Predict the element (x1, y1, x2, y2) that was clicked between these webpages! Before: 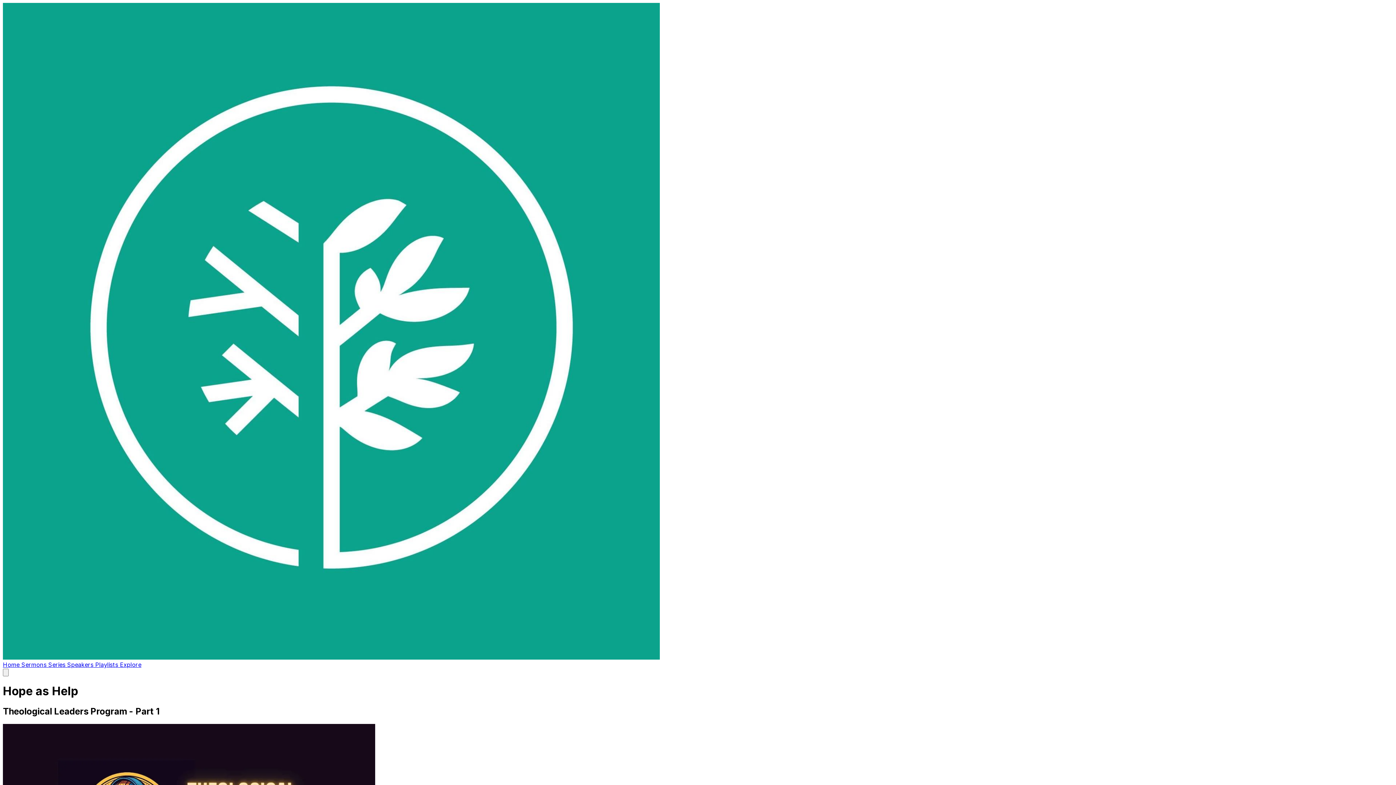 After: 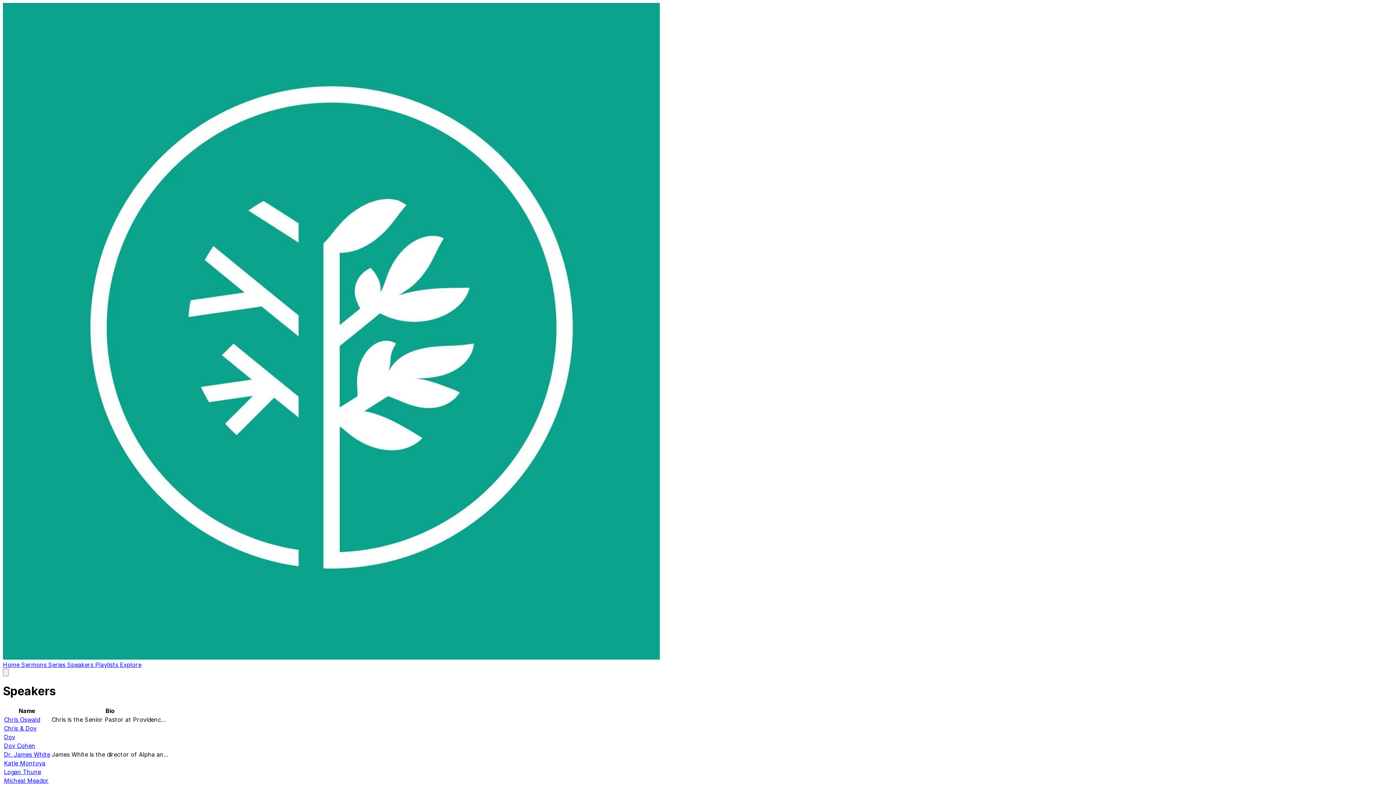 Action: label: Speakers  bbox: (67, 661, 95, 668)